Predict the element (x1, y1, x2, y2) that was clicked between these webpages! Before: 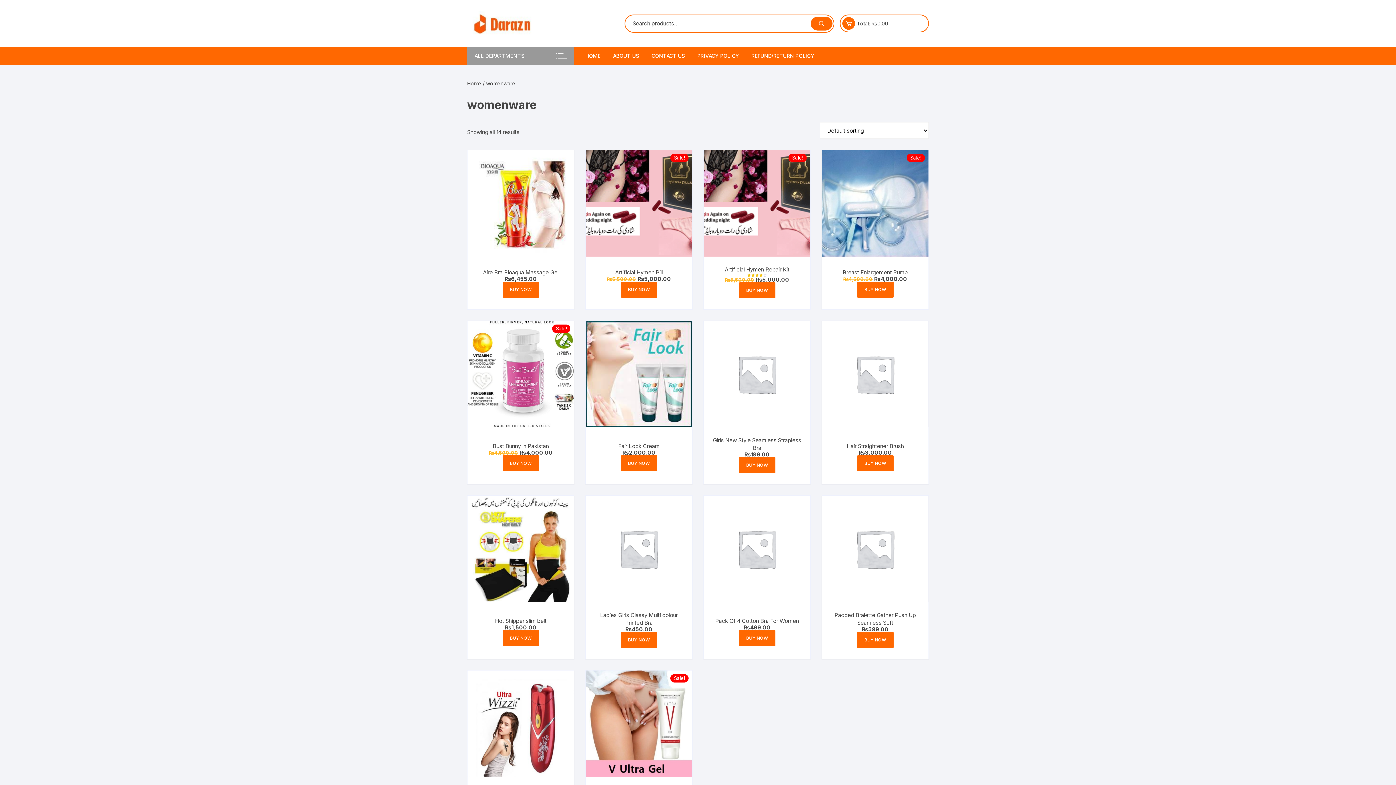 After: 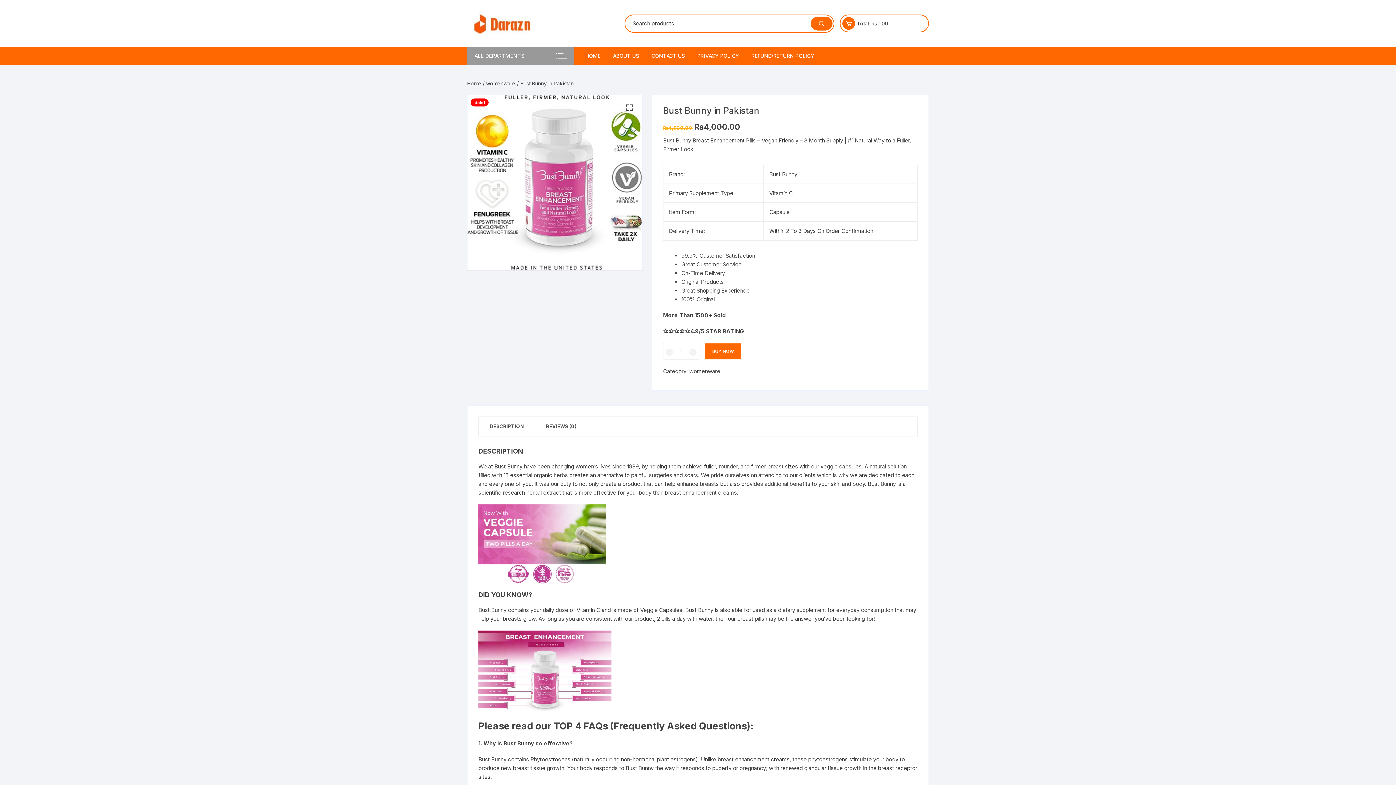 Action: bbox: (467, 321, 574, 427)